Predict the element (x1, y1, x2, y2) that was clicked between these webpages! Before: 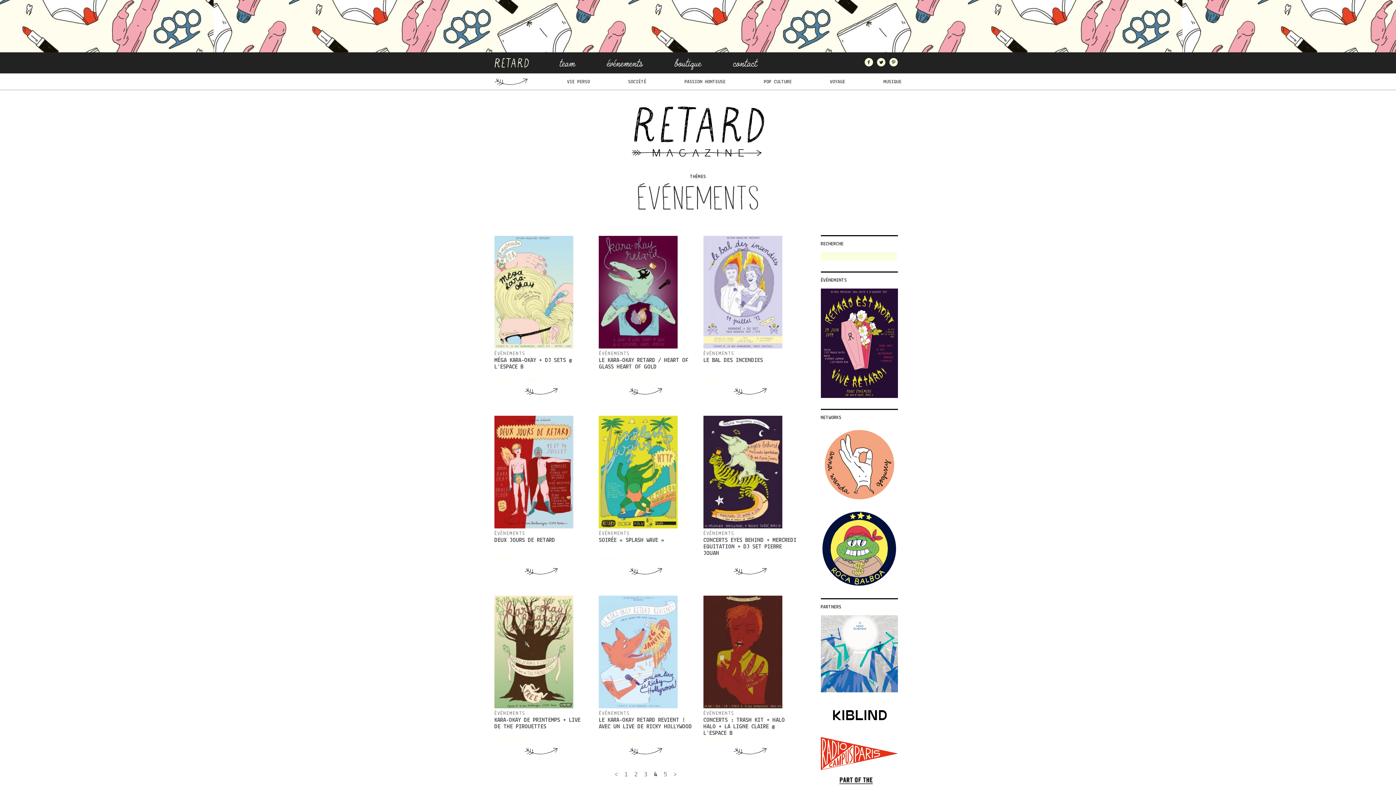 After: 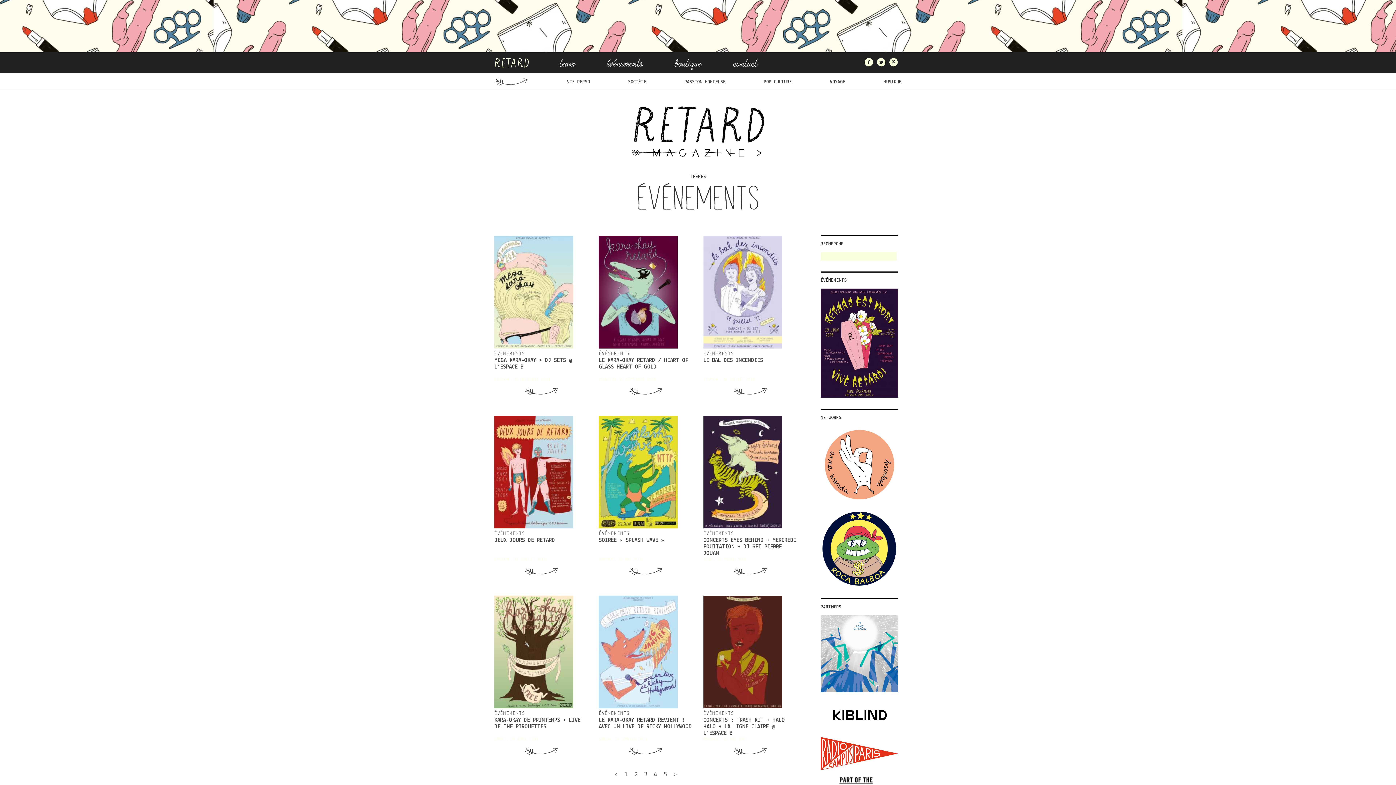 Action: label: p bbox: (889, 57, 898, 66)